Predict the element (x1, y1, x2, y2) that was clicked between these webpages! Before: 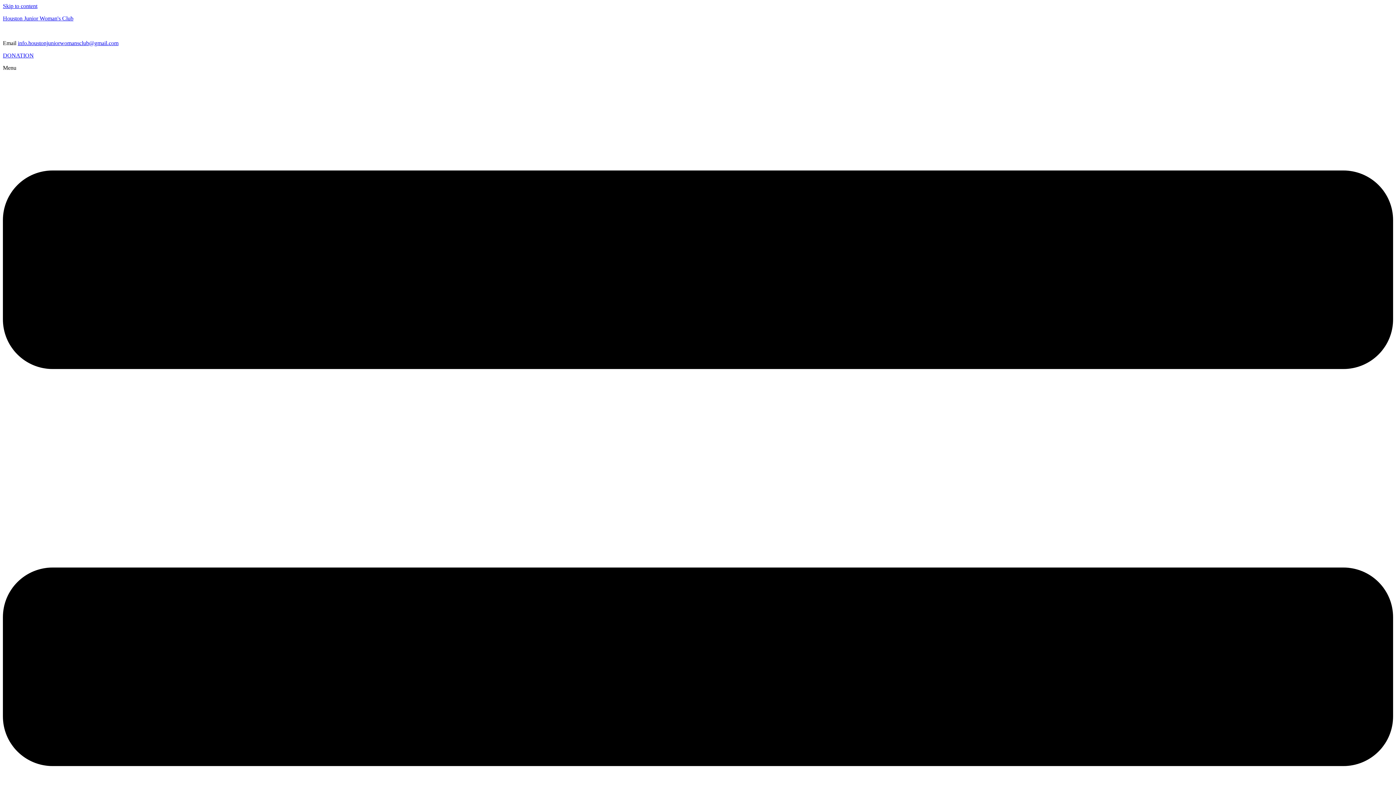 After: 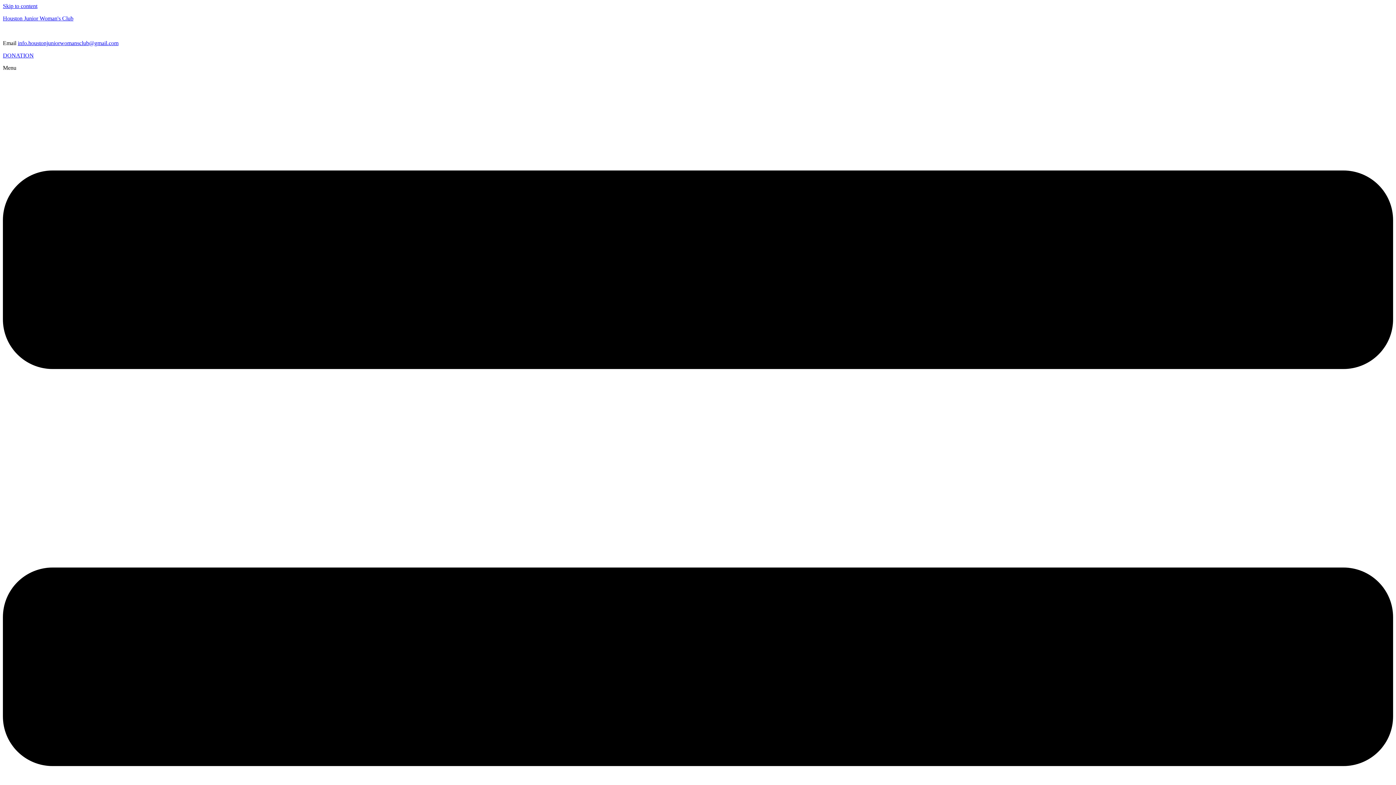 Action: bbox: (17, 40, 118, 46) label: info.houstonjuniorwomansclub@gmail.com